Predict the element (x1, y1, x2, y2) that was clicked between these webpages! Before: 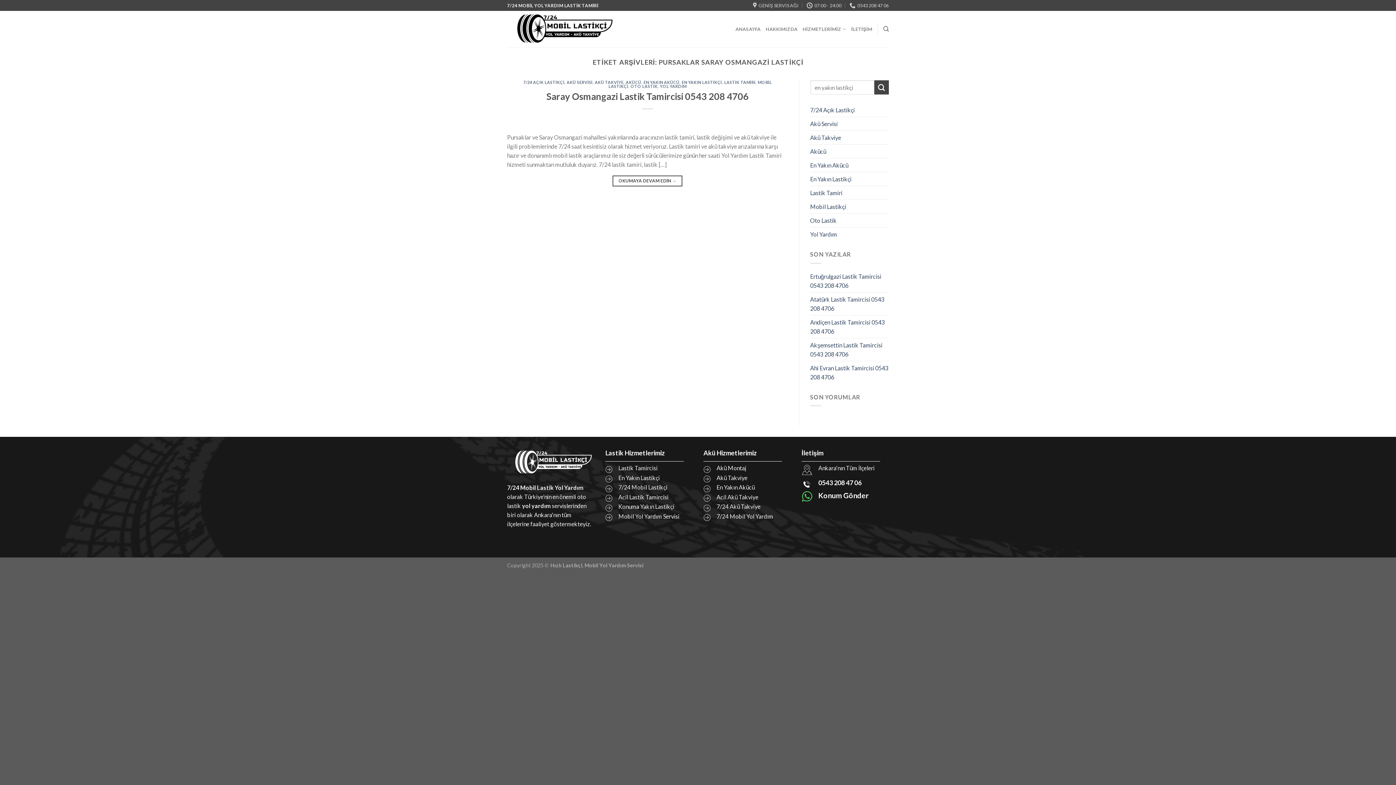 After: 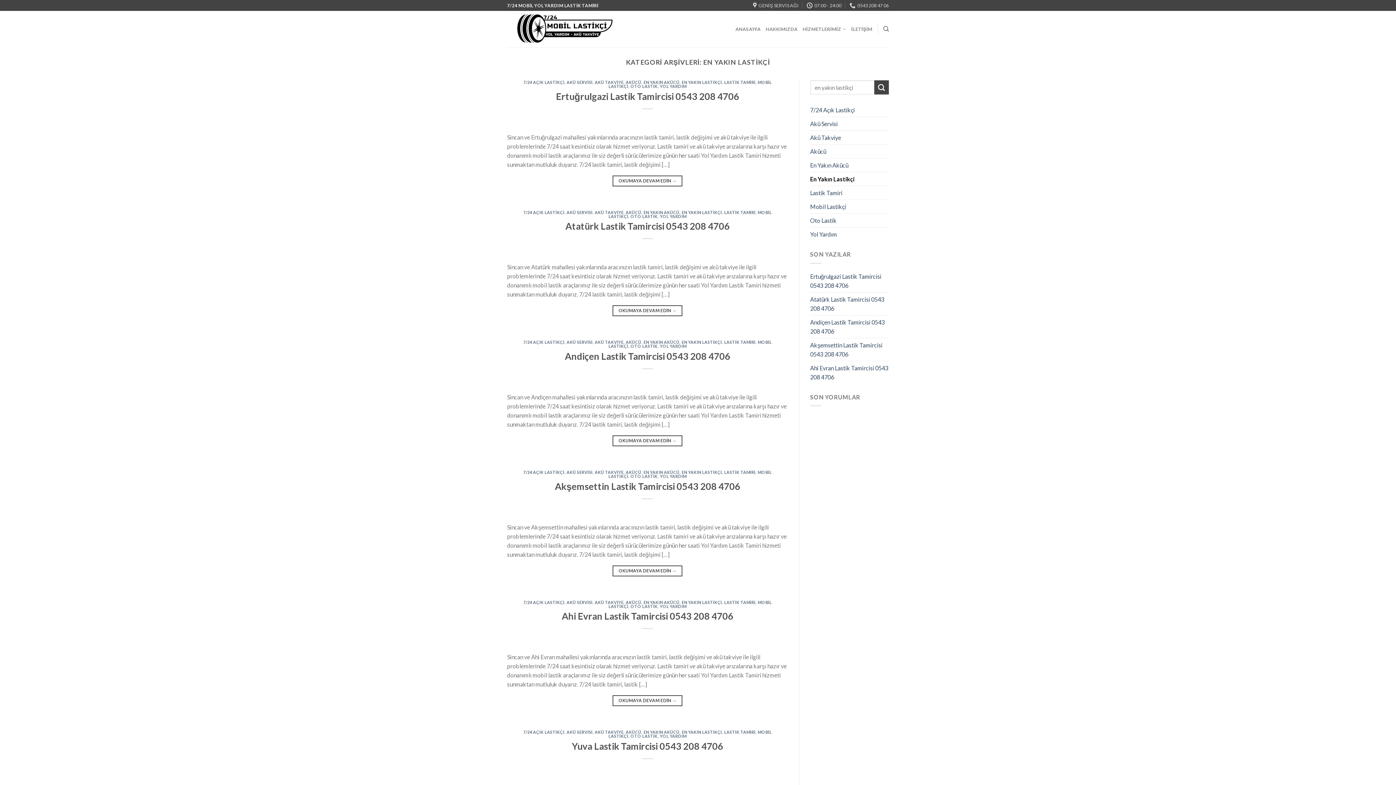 Action: bbox: (681, 80, 722, 84) label: EN YAKIN LASTİKÇİ